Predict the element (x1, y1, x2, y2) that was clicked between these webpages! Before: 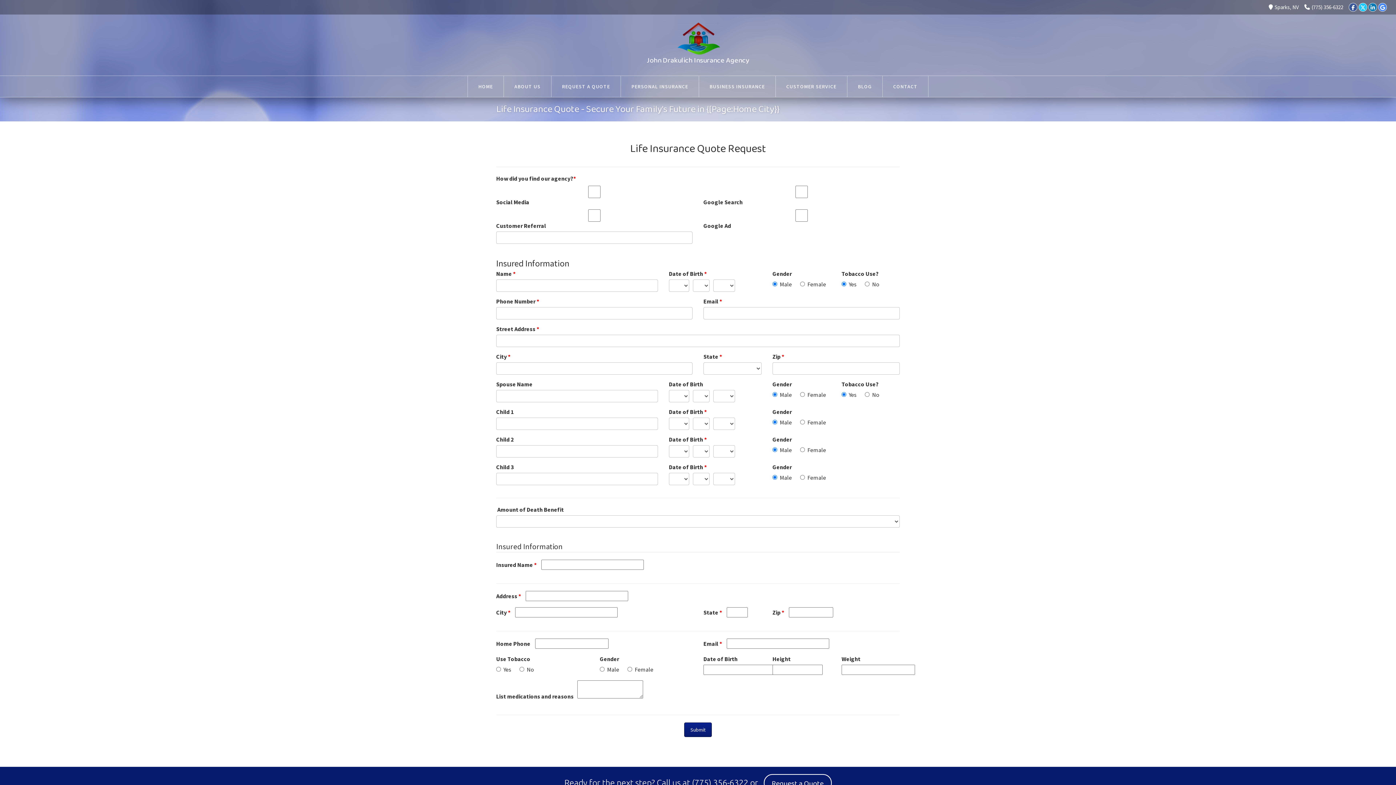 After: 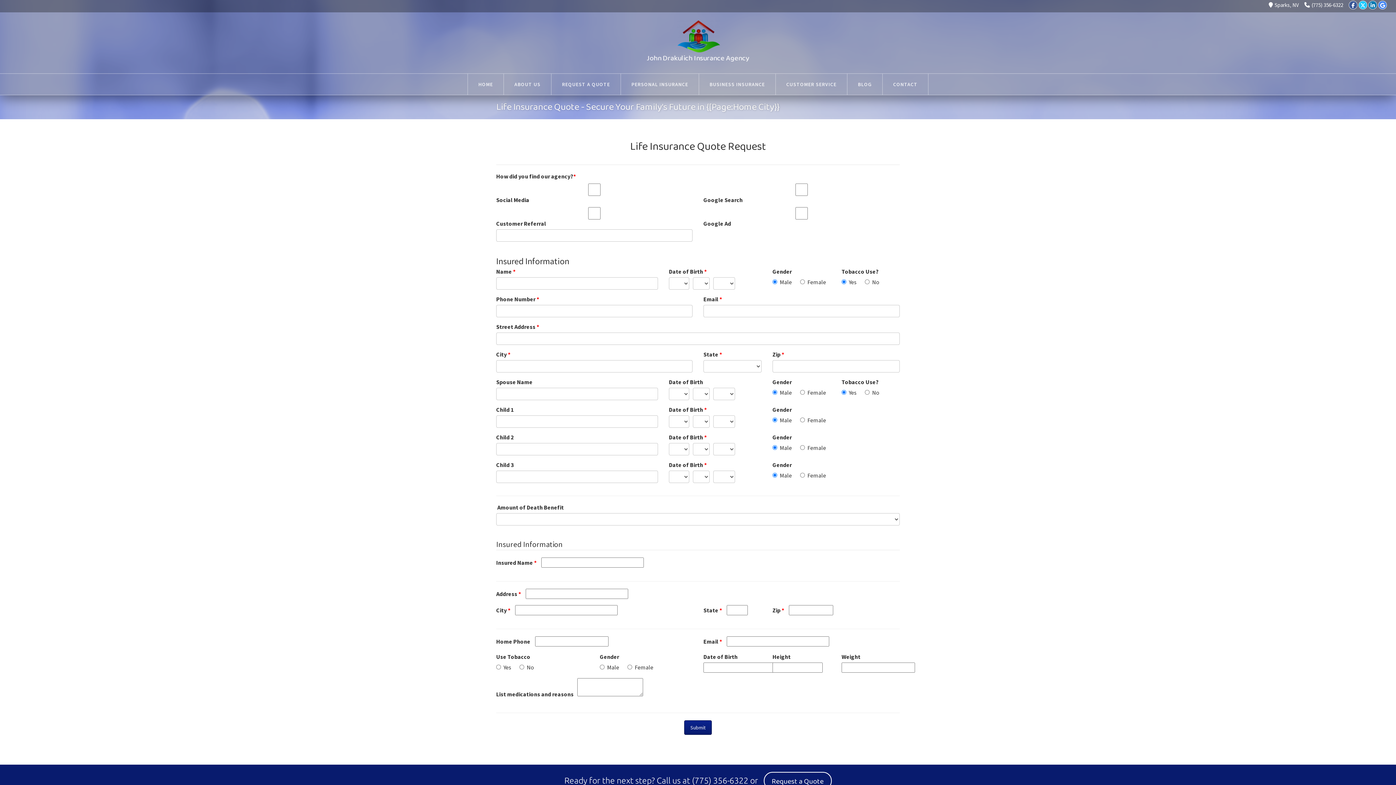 Action: bbox: (692, 778, 748, 787) label: (775) 356-6322